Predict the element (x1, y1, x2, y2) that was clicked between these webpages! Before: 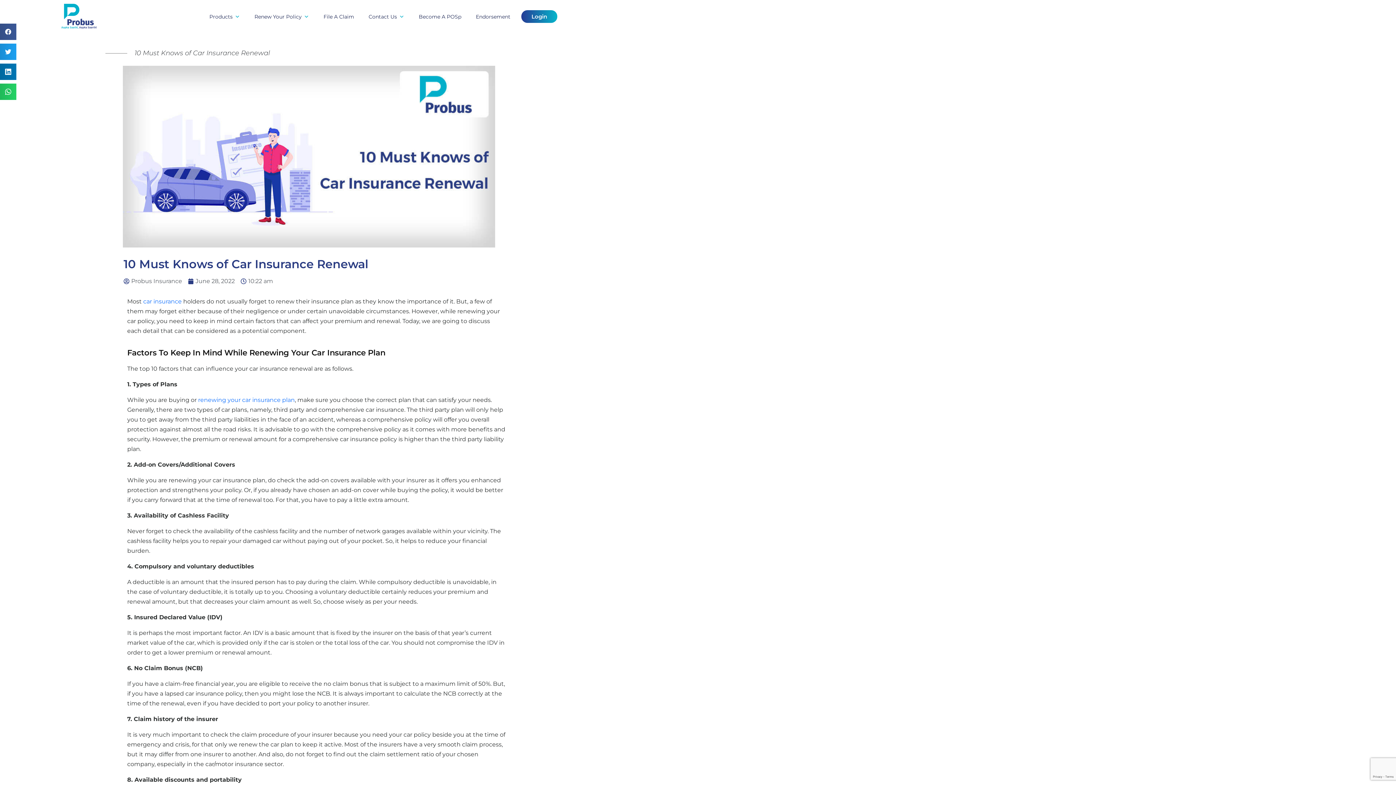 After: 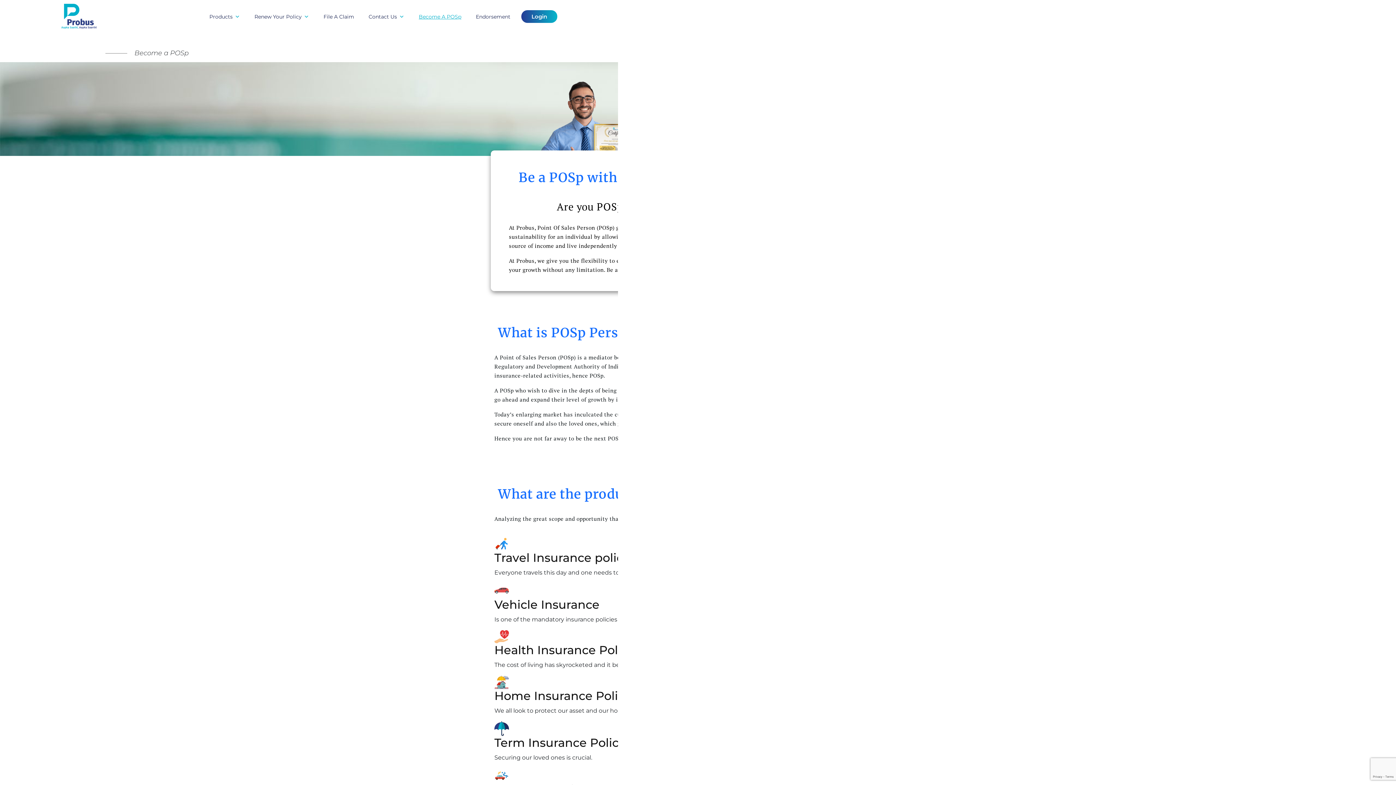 Action: label: Become A POSp bbox: (415, 9, 465, 23)